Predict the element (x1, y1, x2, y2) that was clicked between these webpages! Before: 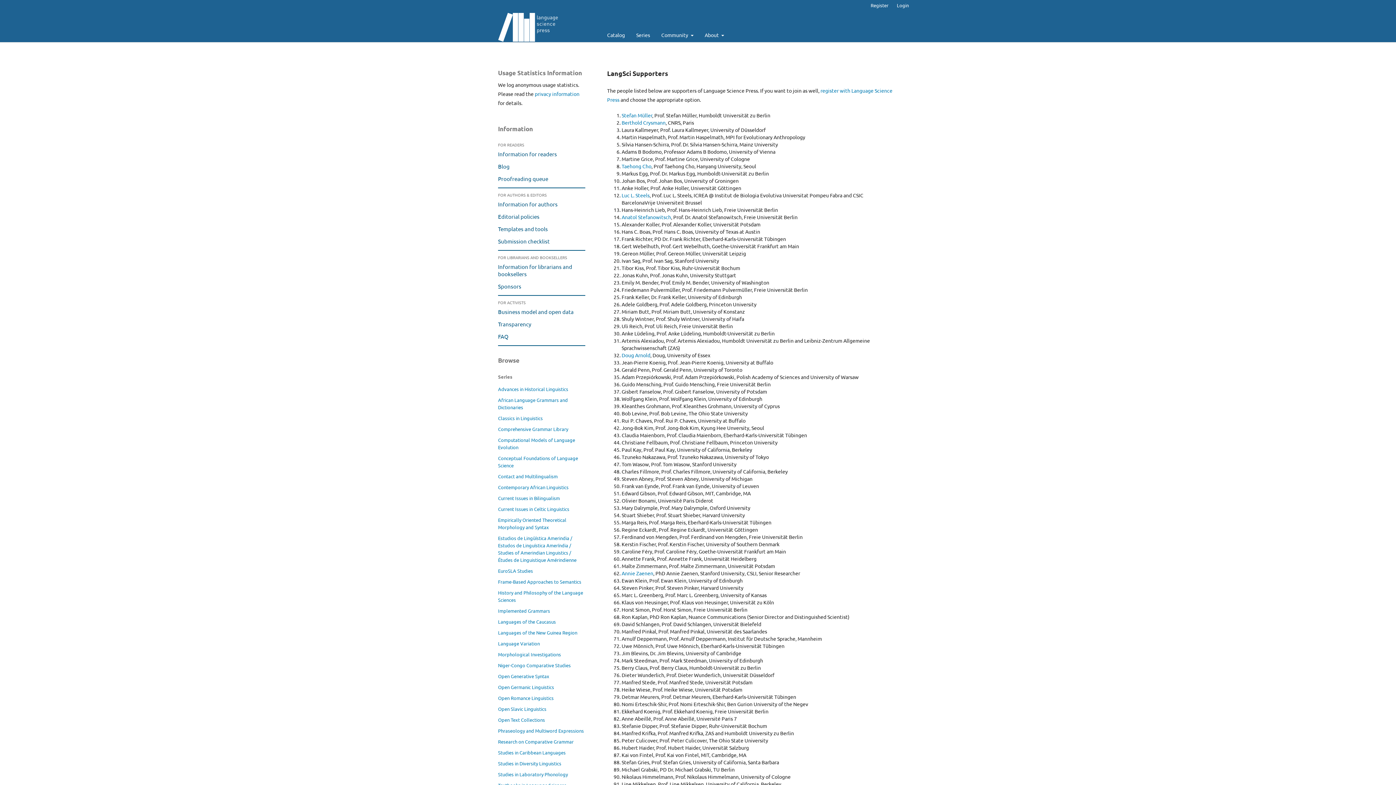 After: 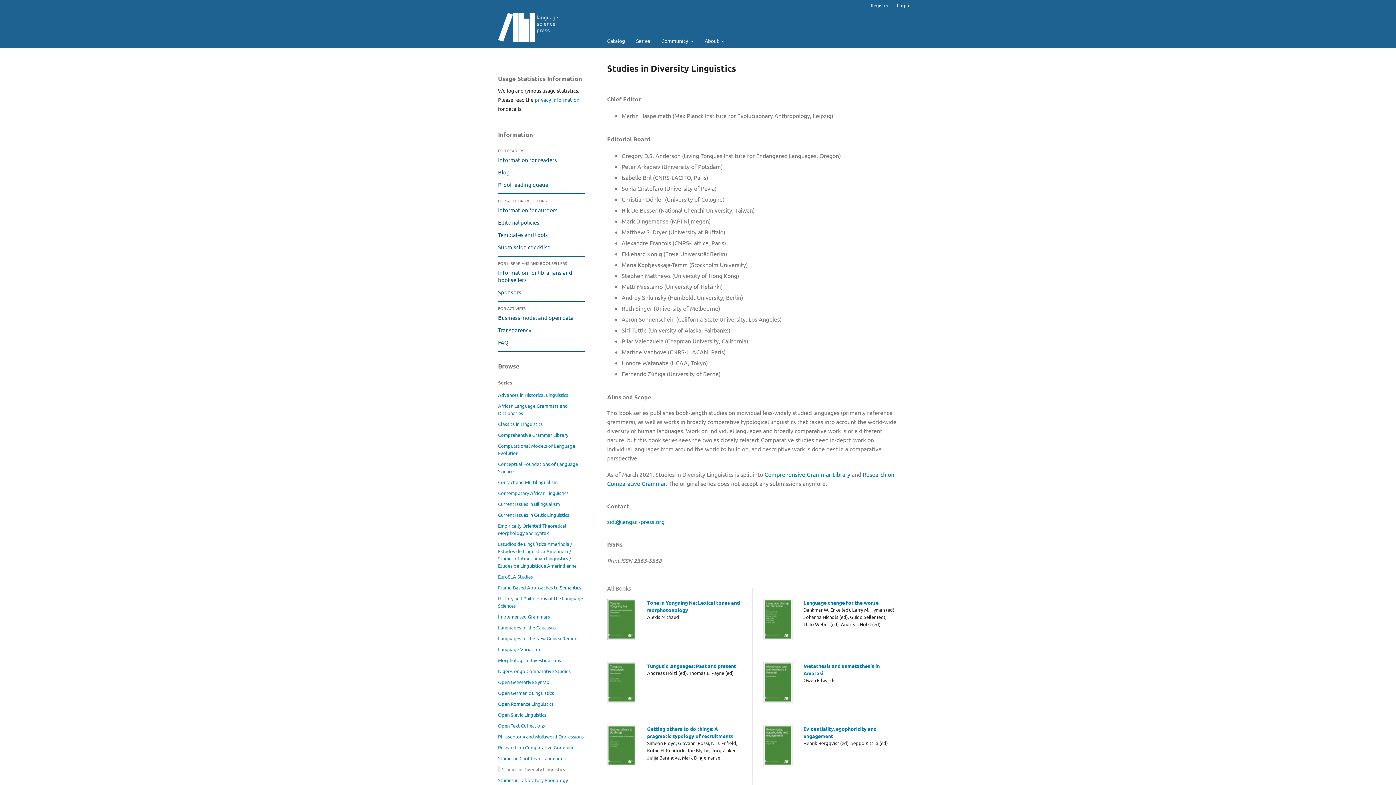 Action: bbox: (498, 760, 561, 766) label: Studies in Diversity Linguistics